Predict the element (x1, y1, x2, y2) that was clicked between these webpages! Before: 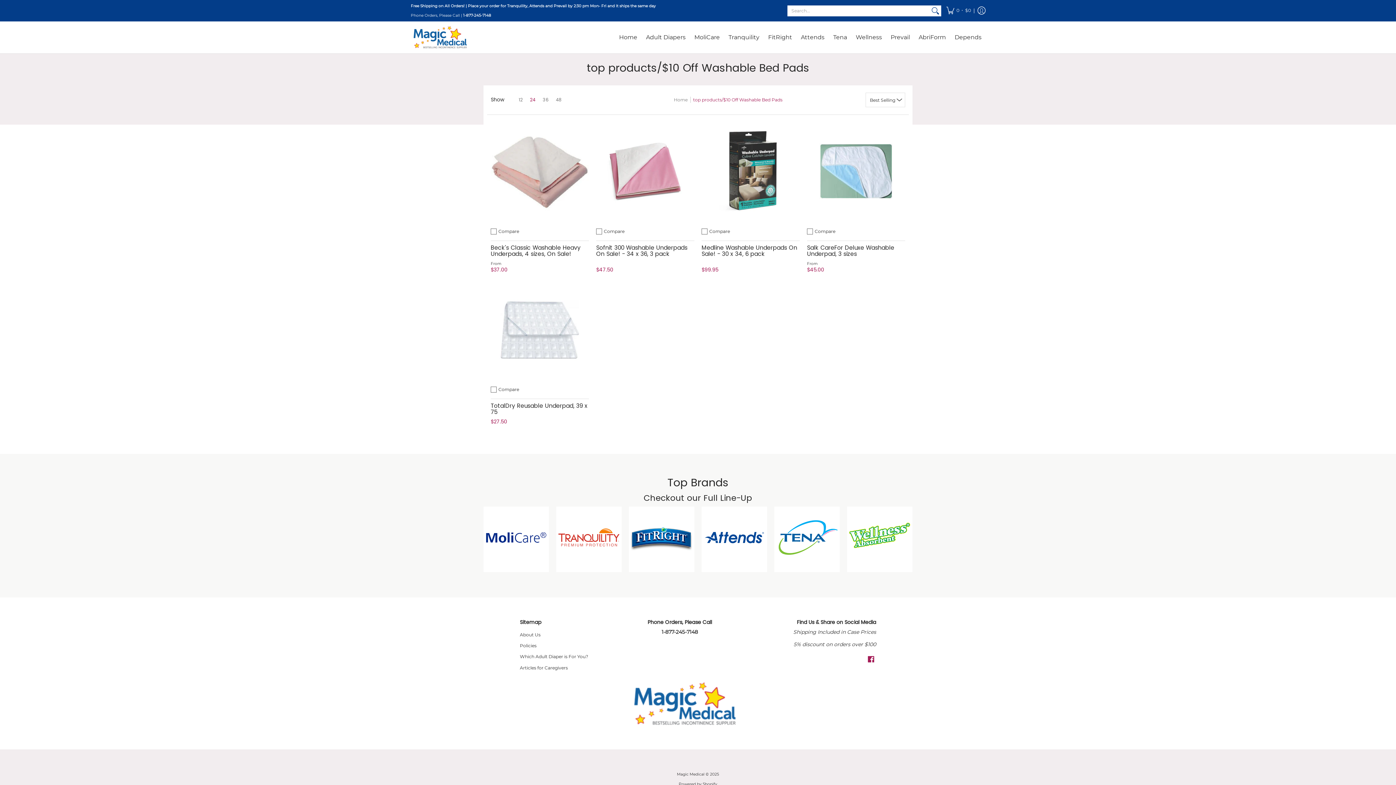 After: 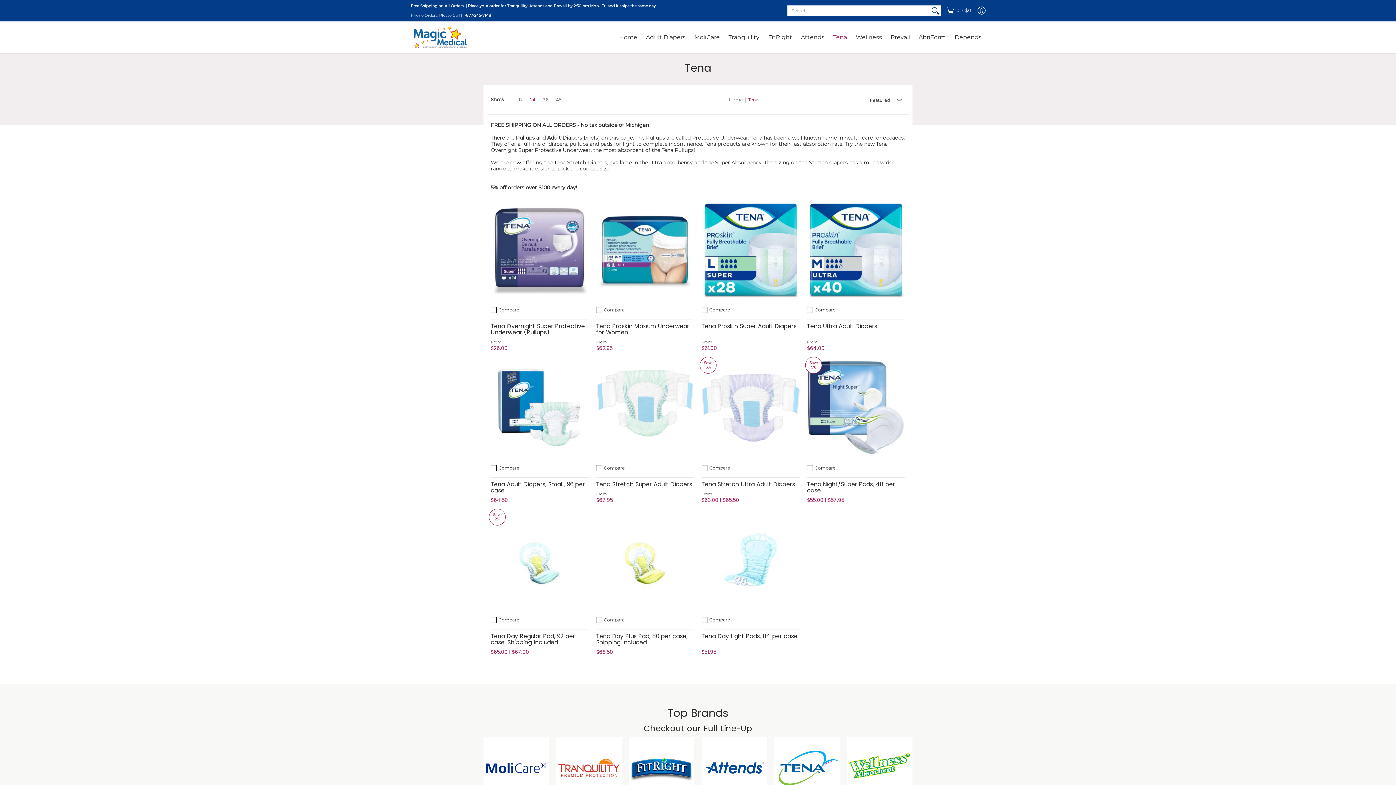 Action: bbox: (774, 506, 839, 572)